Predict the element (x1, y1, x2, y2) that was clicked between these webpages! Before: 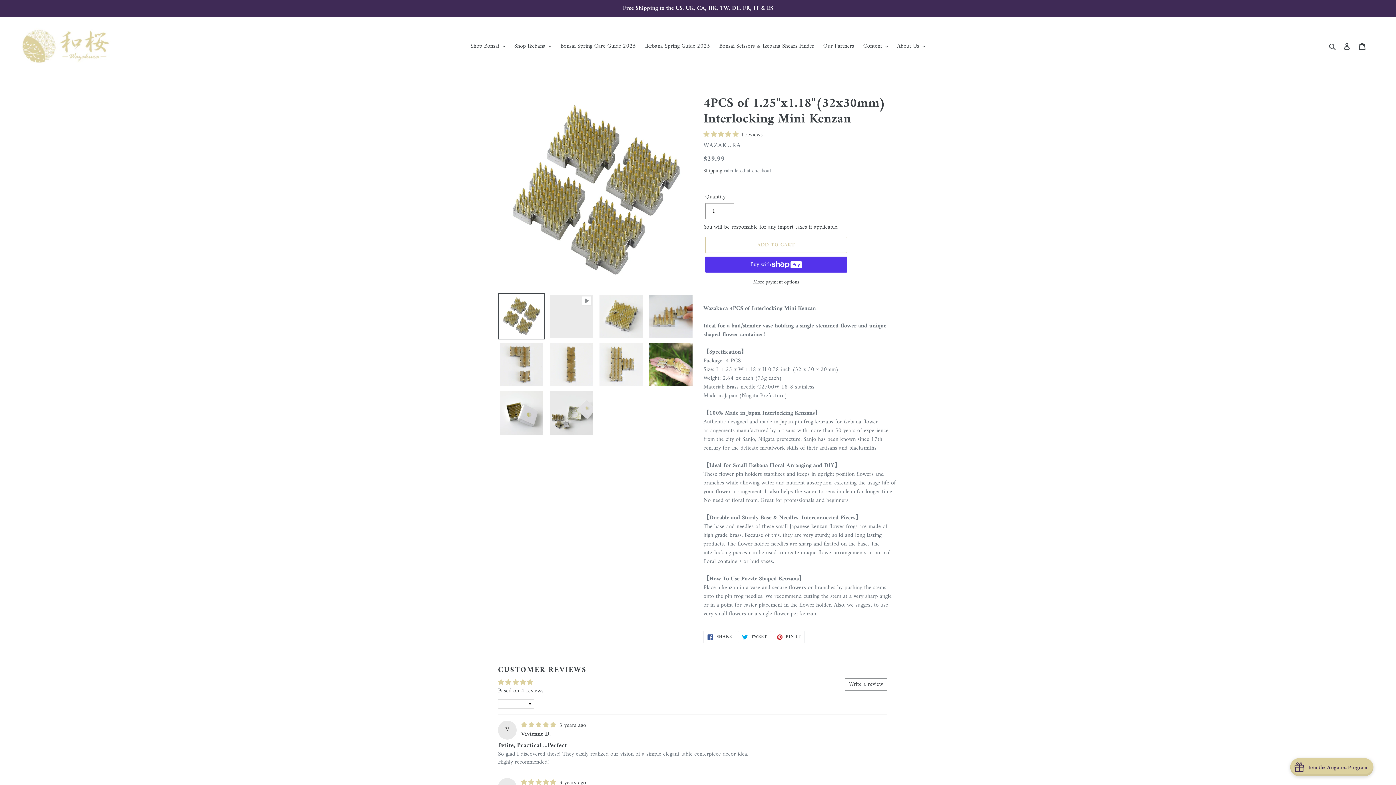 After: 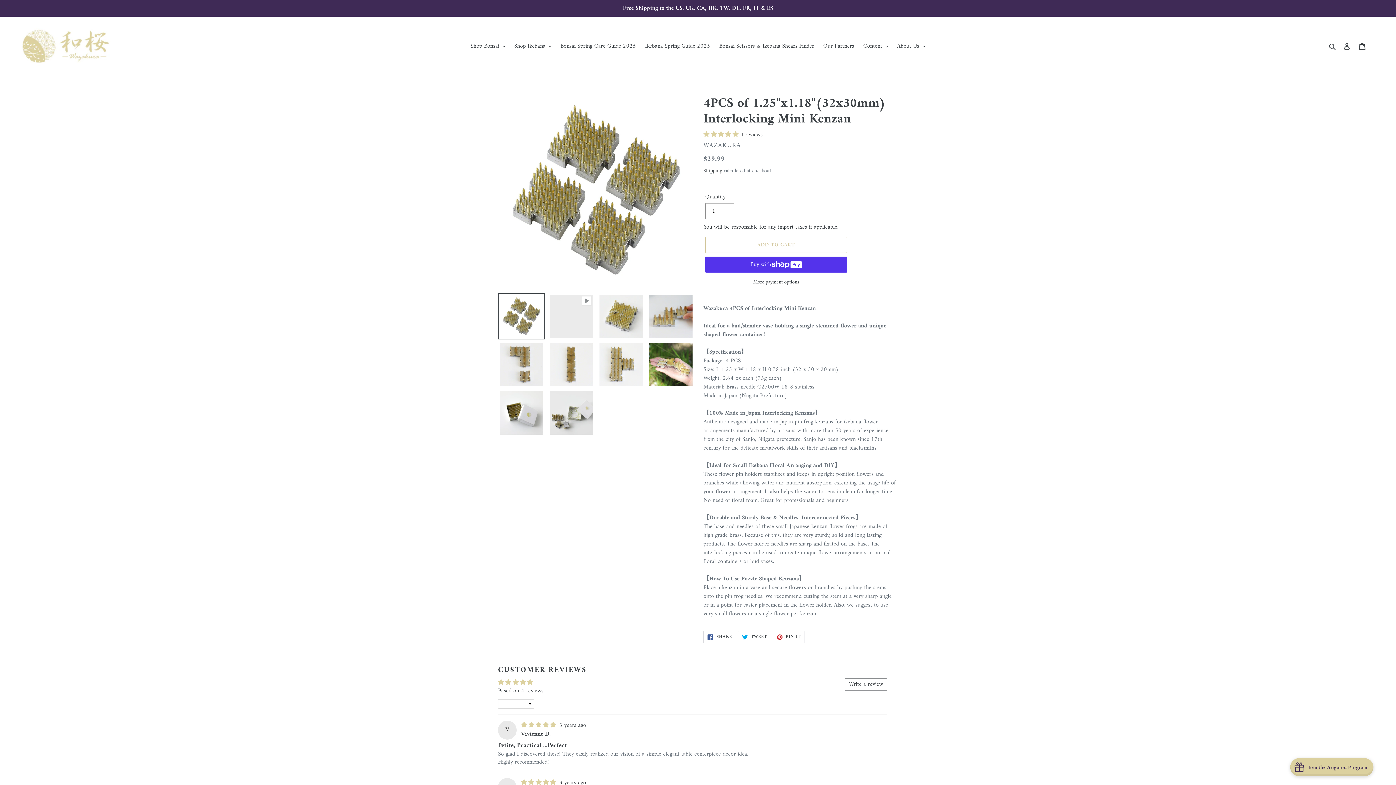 Action: bbox: (703, 631, 736, 643) label:  SHARE
SHARE ON FACEBOOK